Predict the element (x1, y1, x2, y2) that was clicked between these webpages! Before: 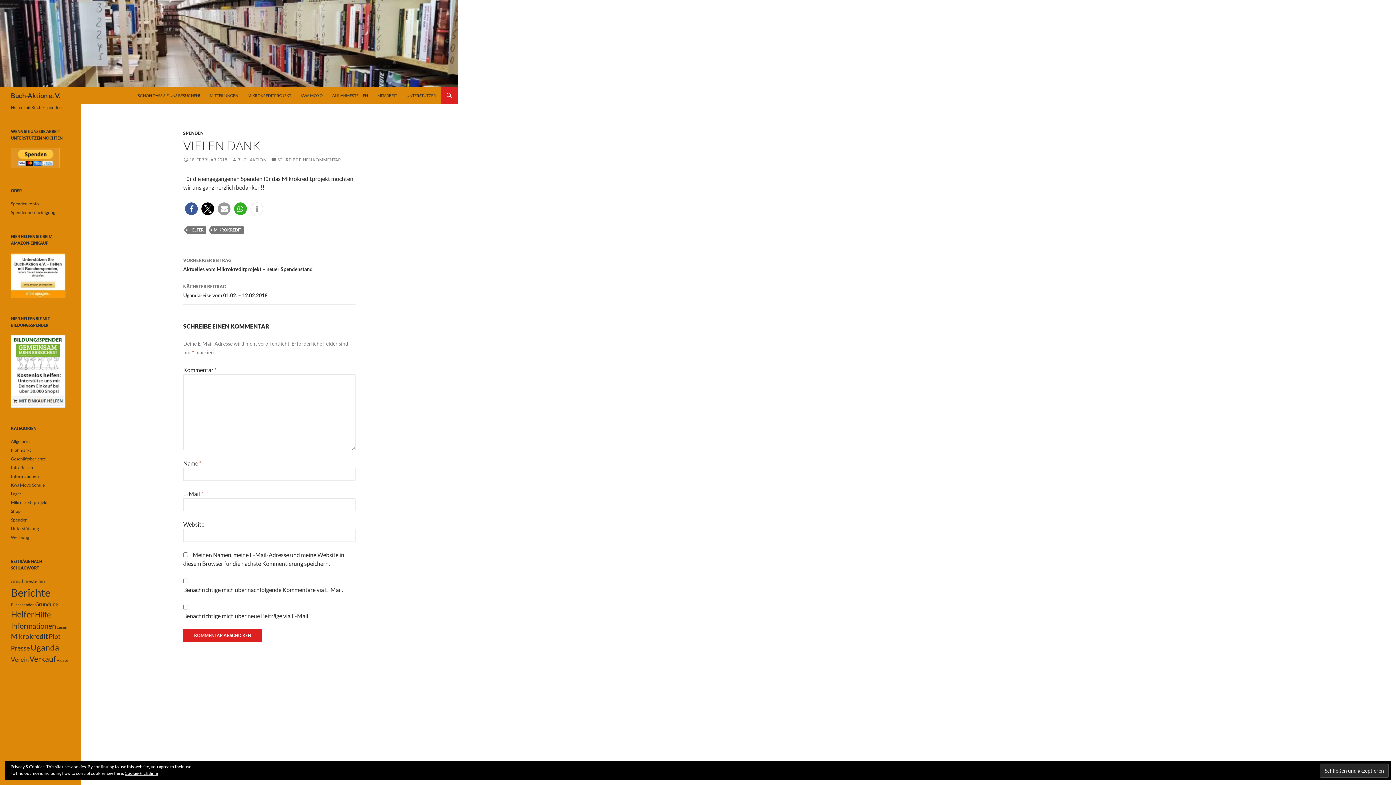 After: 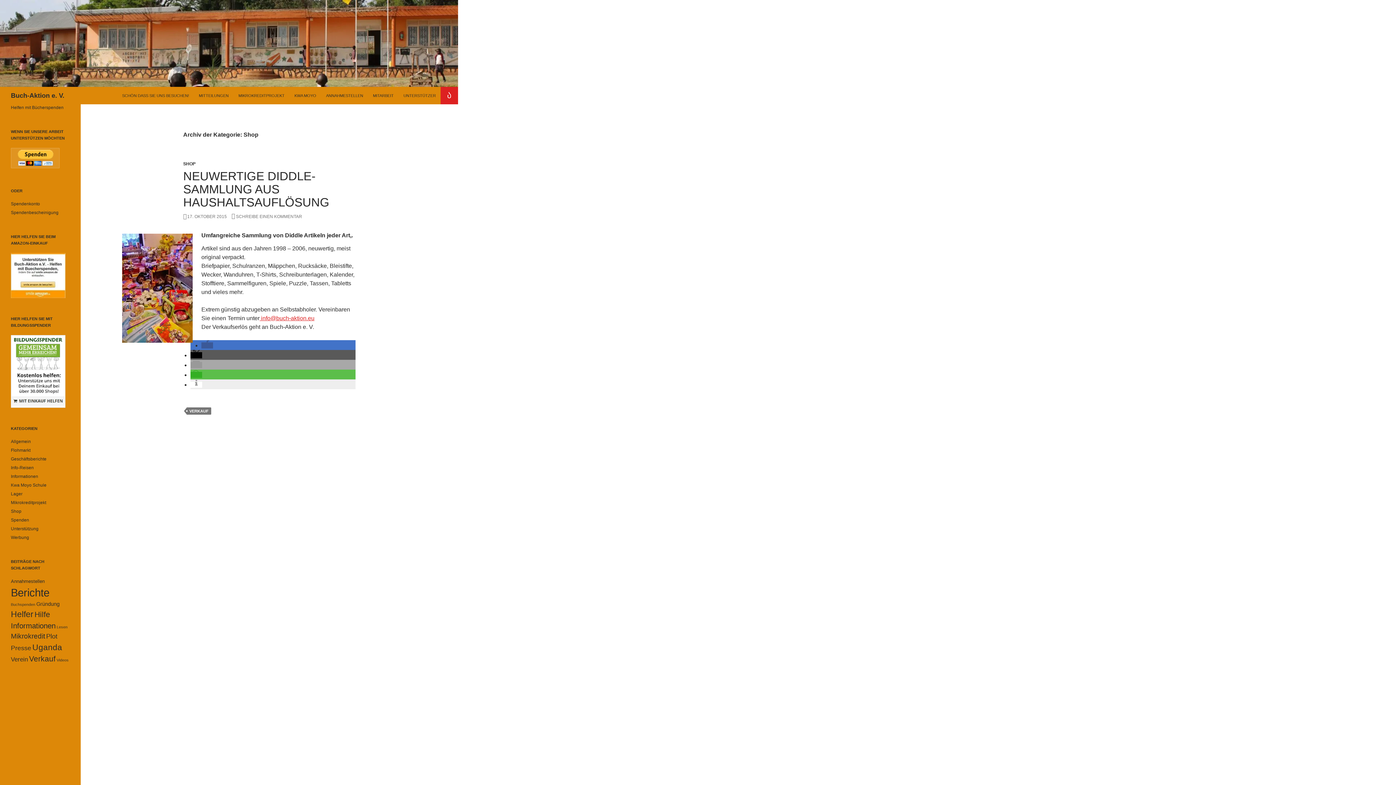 Action: bbox: (10, 508, 20, 514) label: Shop